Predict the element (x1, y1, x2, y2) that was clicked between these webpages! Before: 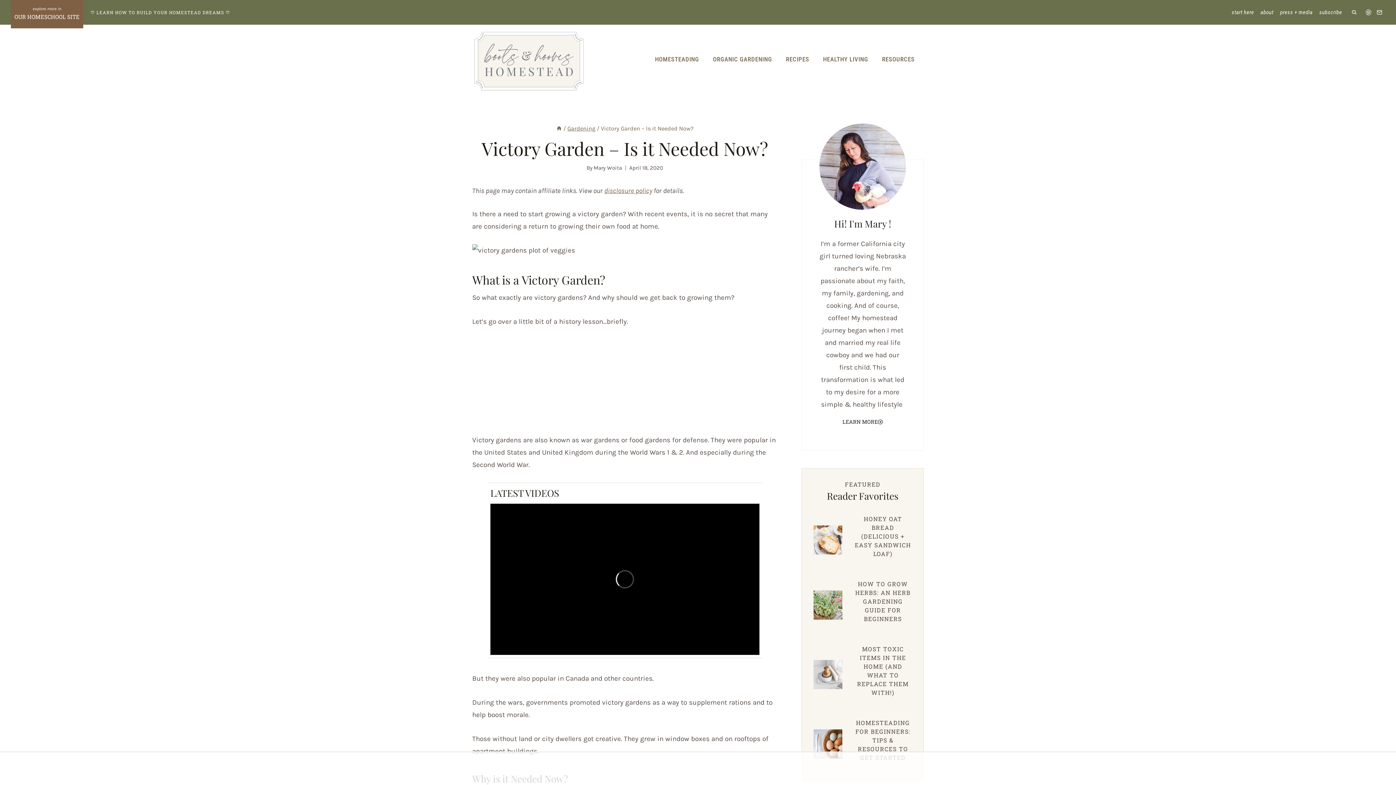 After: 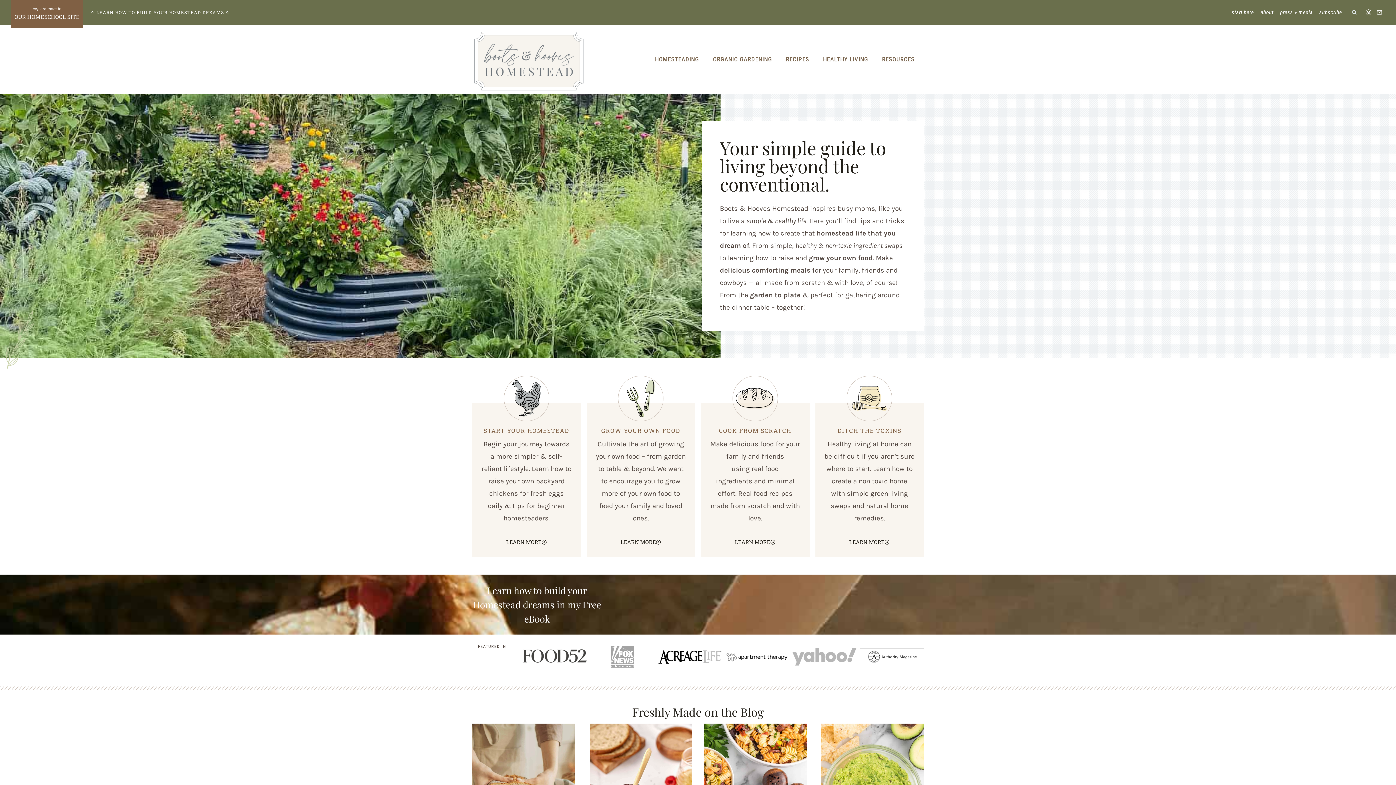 Action: bbox: (474, 32, 583, 90)